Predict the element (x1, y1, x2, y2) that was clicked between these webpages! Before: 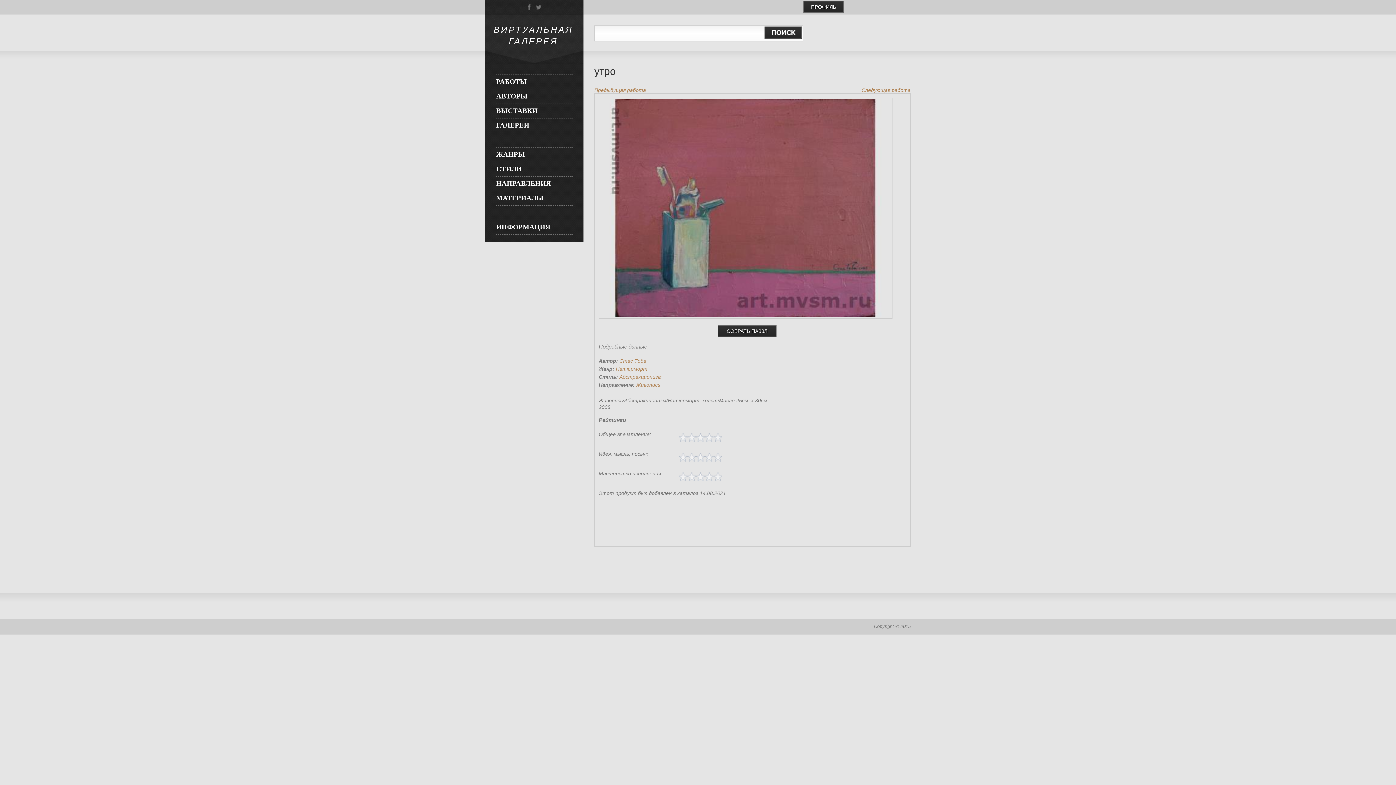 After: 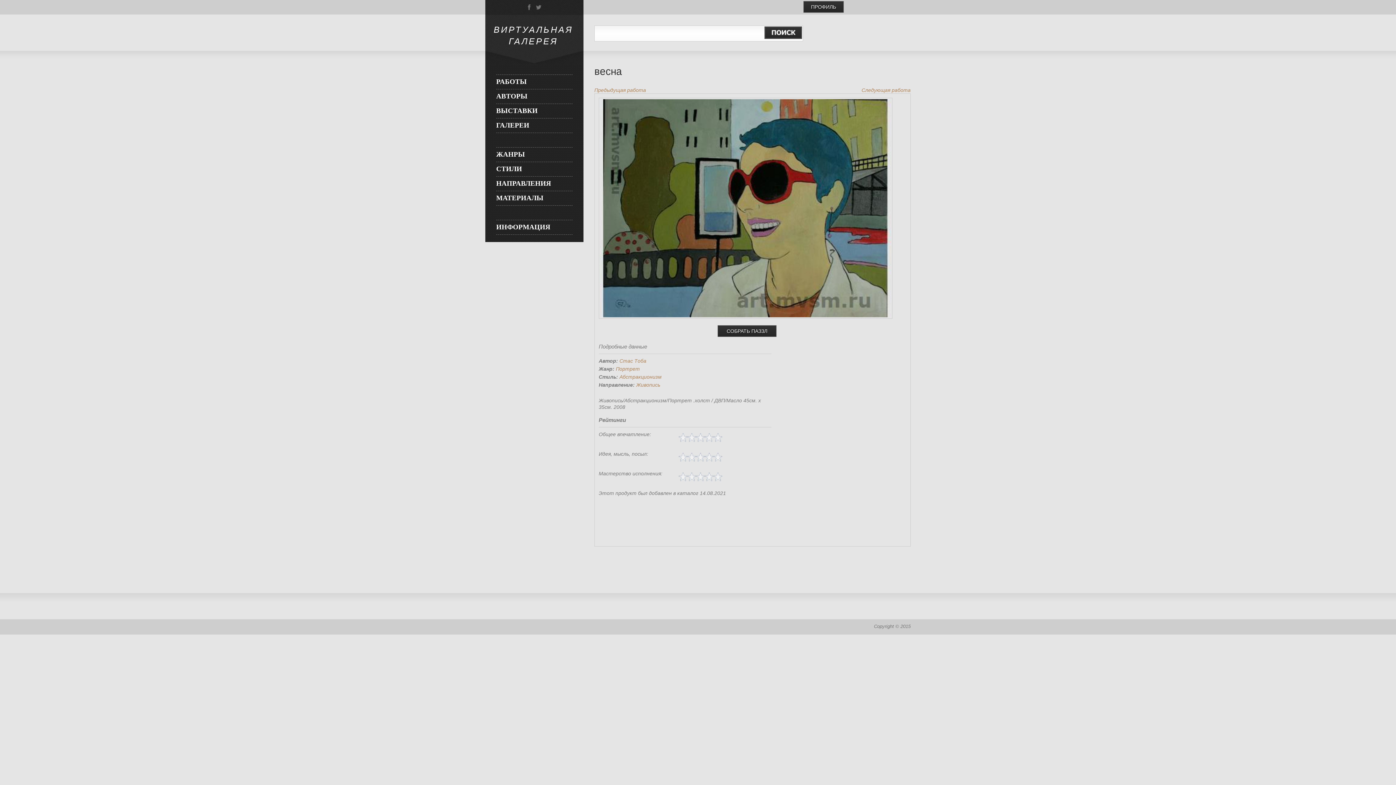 Action: label: Следующая работа bbox: (861, 87, 910, 93)